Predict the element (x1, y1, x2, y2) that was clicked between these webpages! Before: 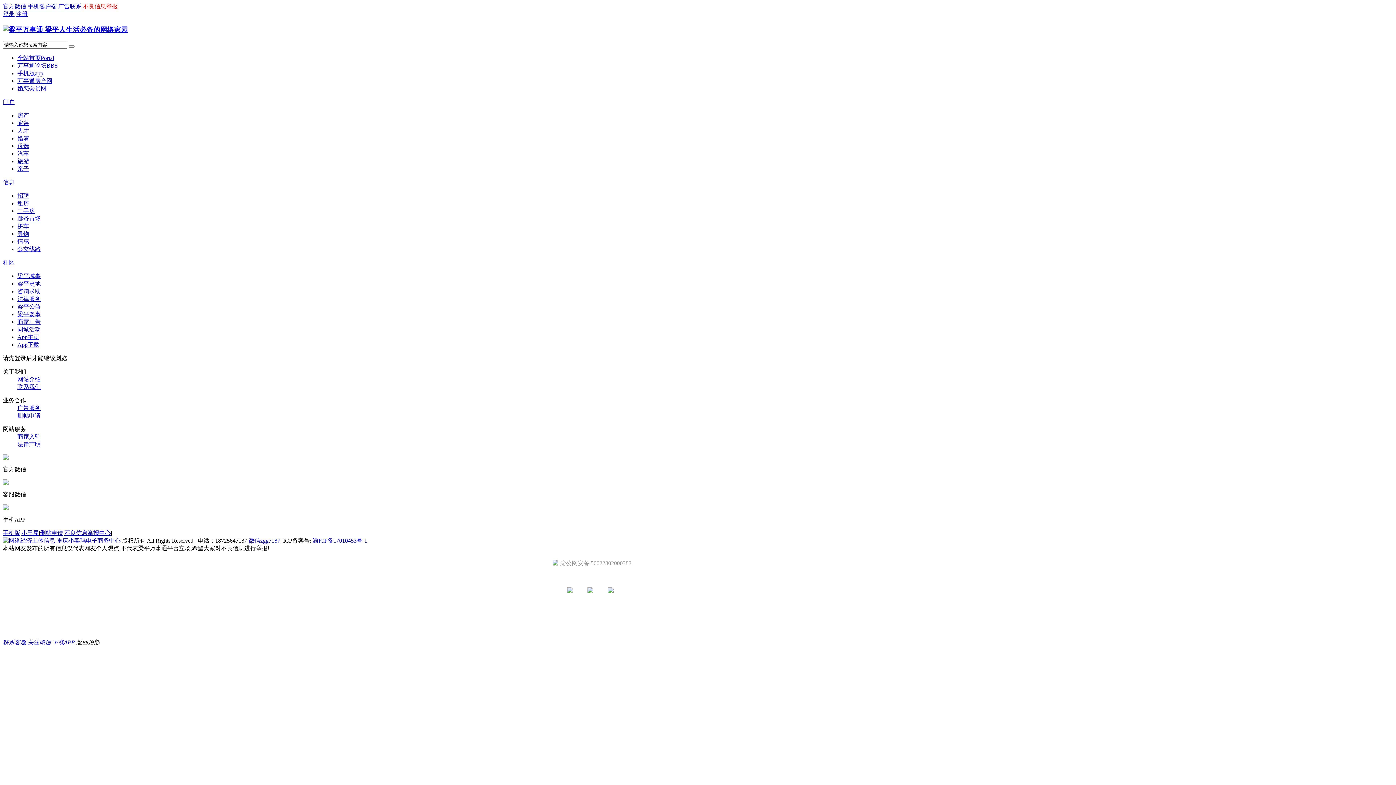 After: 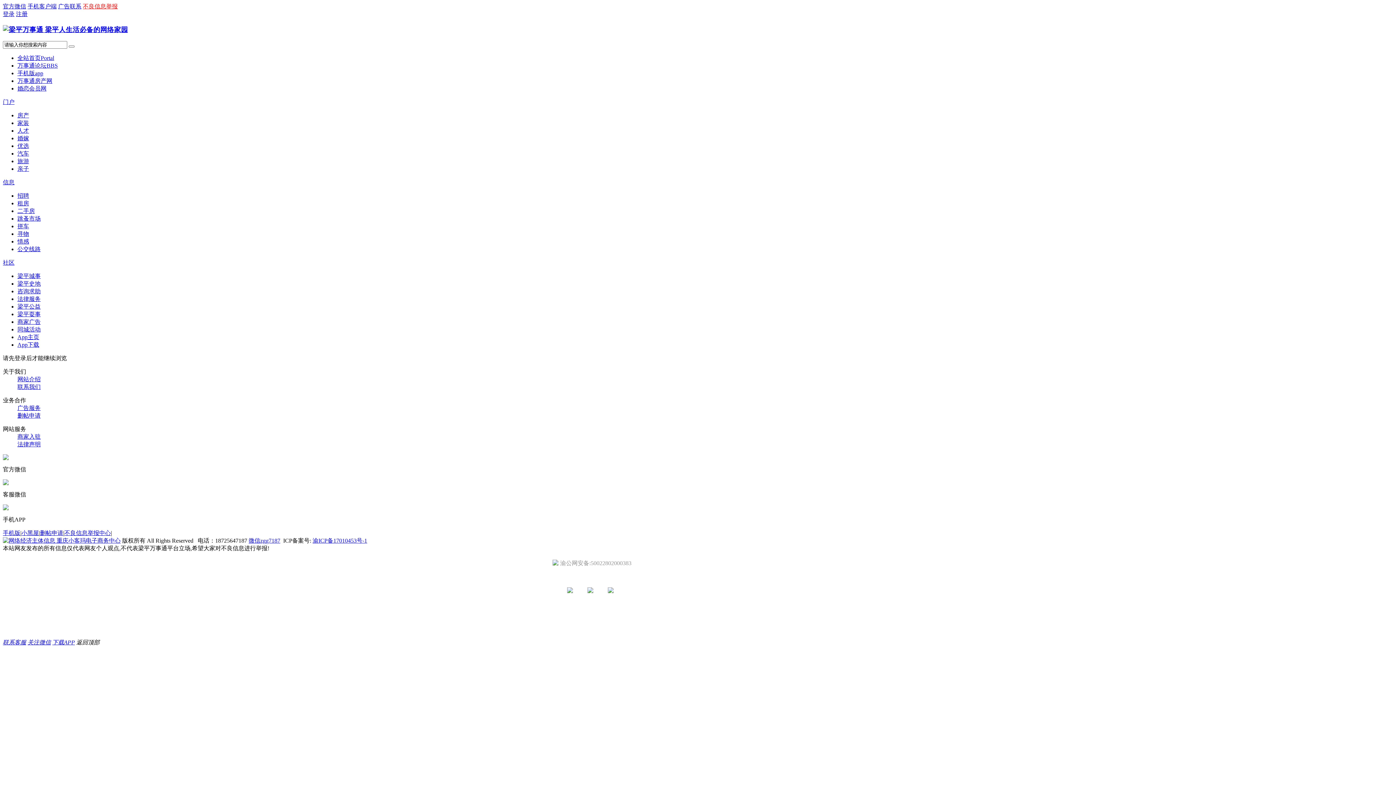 Action: bbox: (17, 200, 29, 206) label: 租房